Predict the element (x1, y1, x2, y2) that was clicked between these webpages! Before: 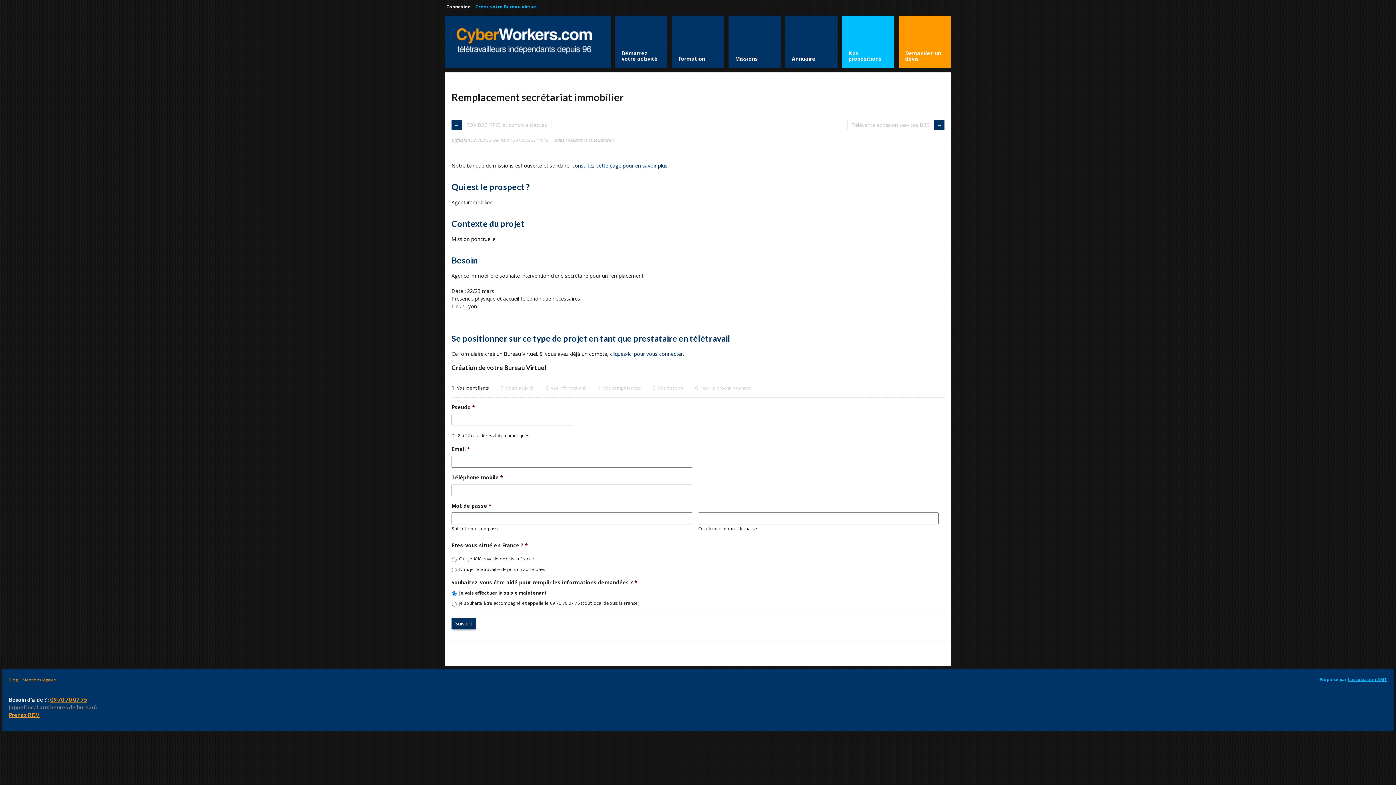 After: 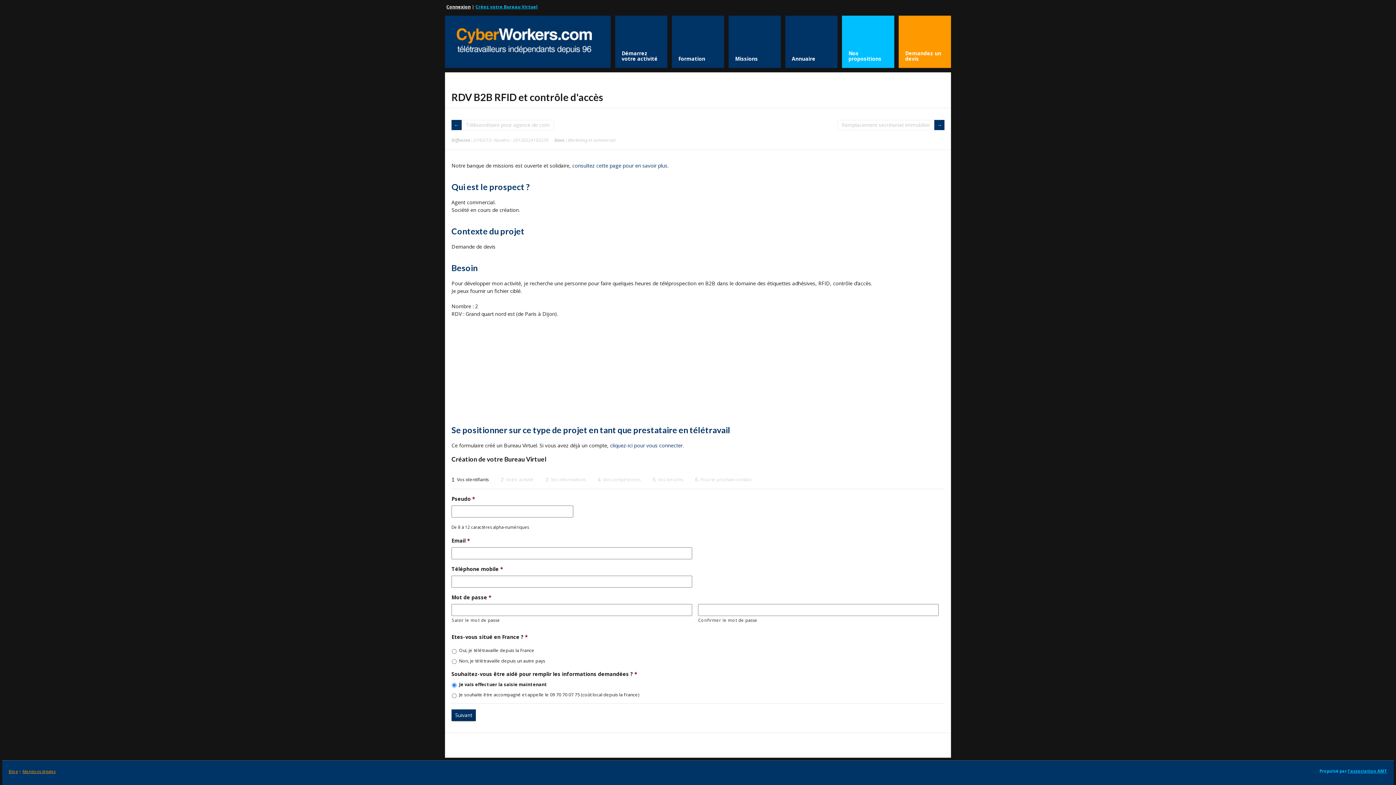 Action: label: RDV B2B RFID et contrôle d'accès bbox: (451, 120, 551, 130)